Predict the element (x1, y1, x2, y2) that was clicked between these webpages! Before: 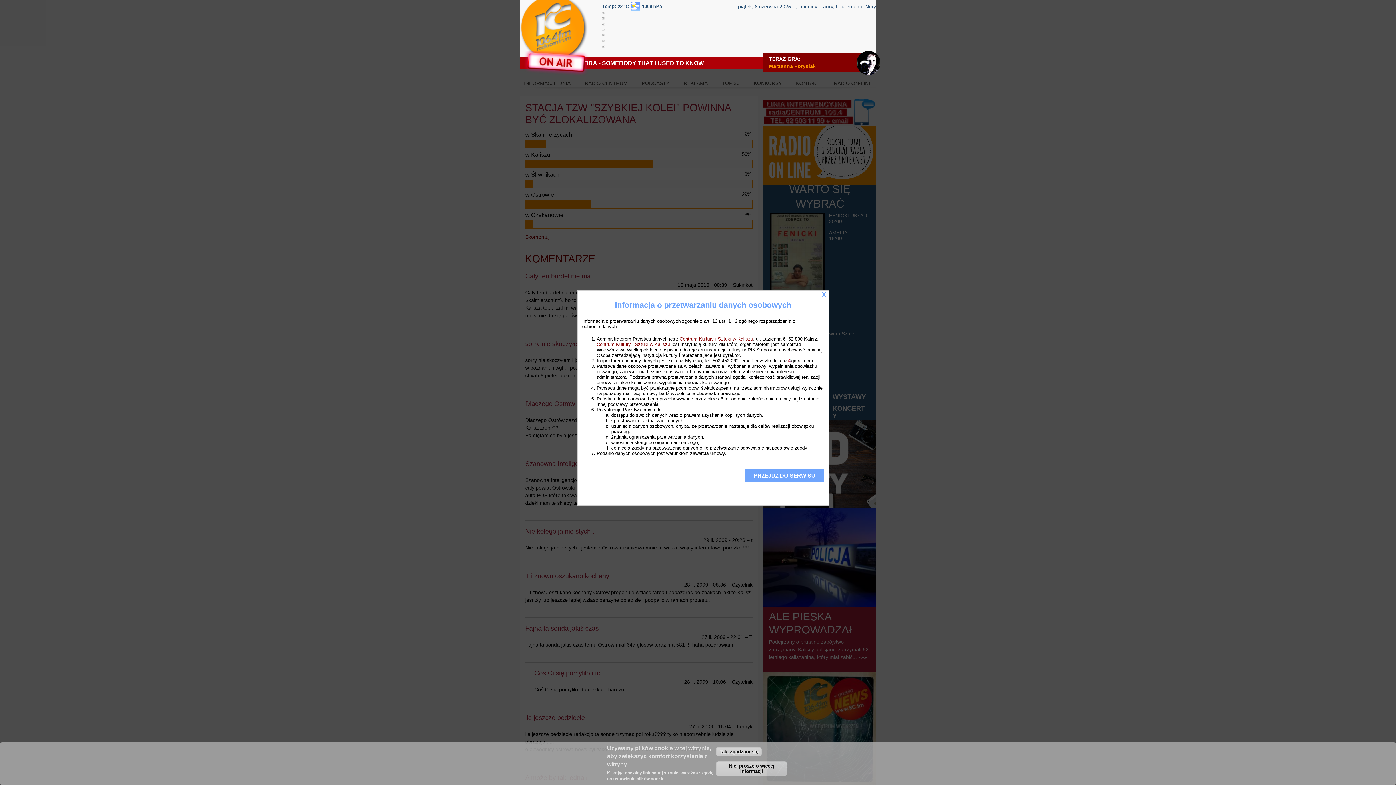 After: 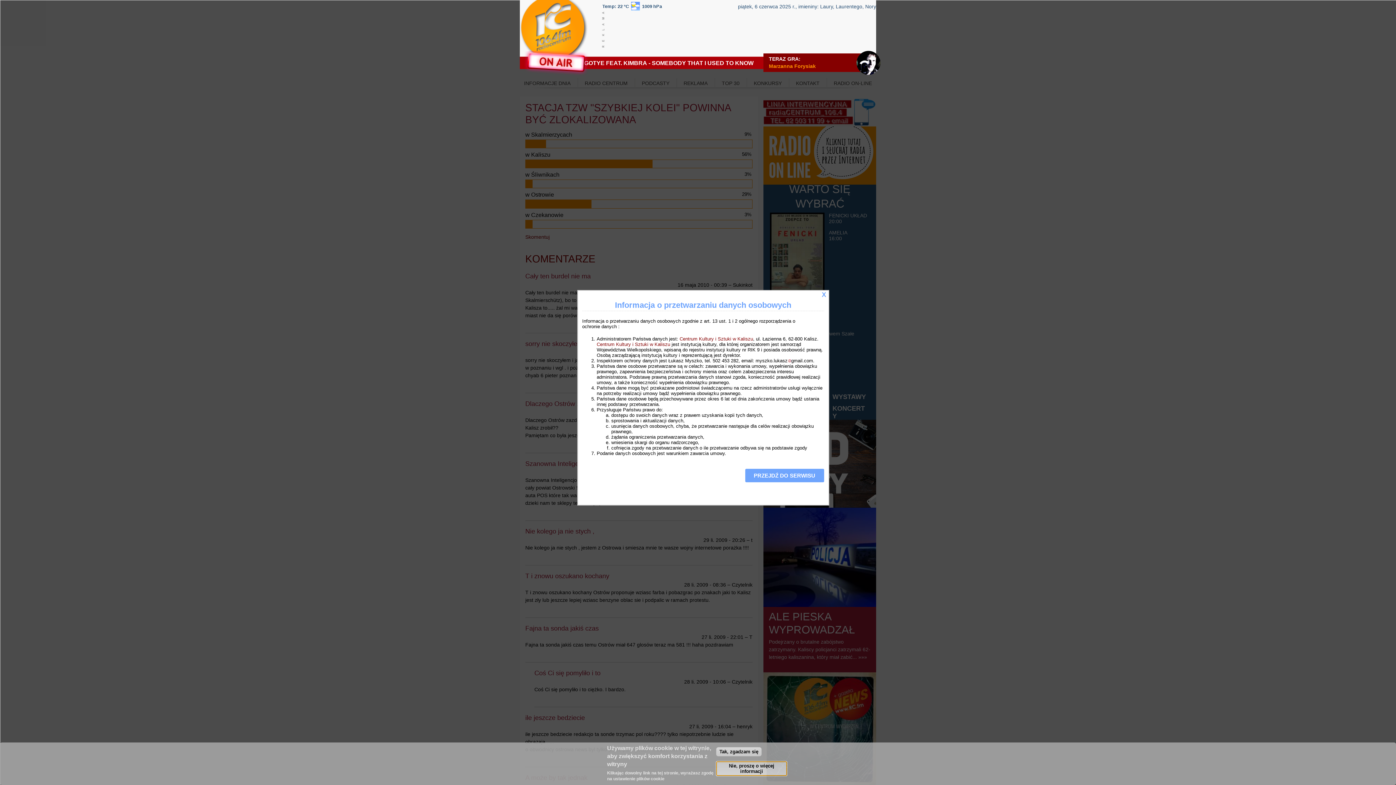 Action: bbox: (716, 761, 787, 776) label: Nie, proszę o więcej informacji